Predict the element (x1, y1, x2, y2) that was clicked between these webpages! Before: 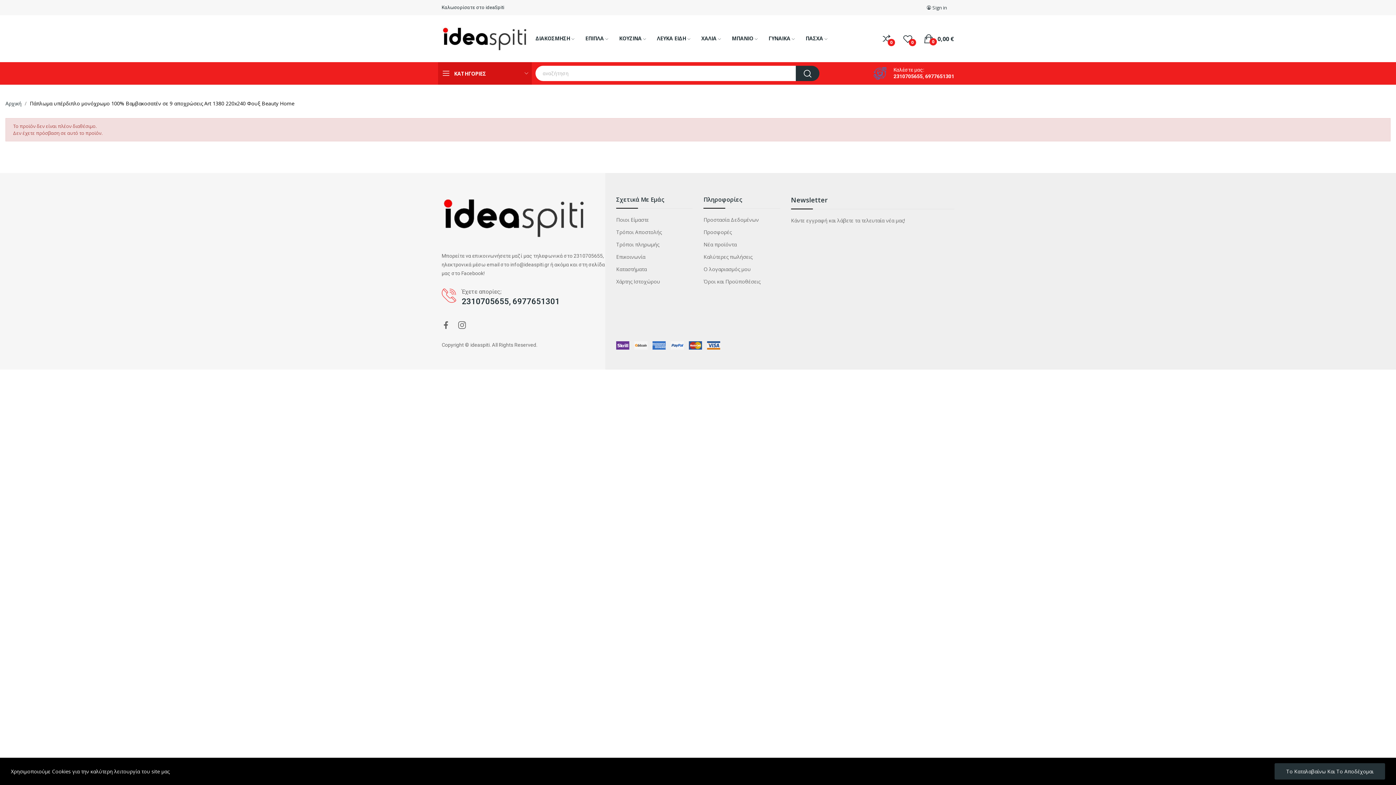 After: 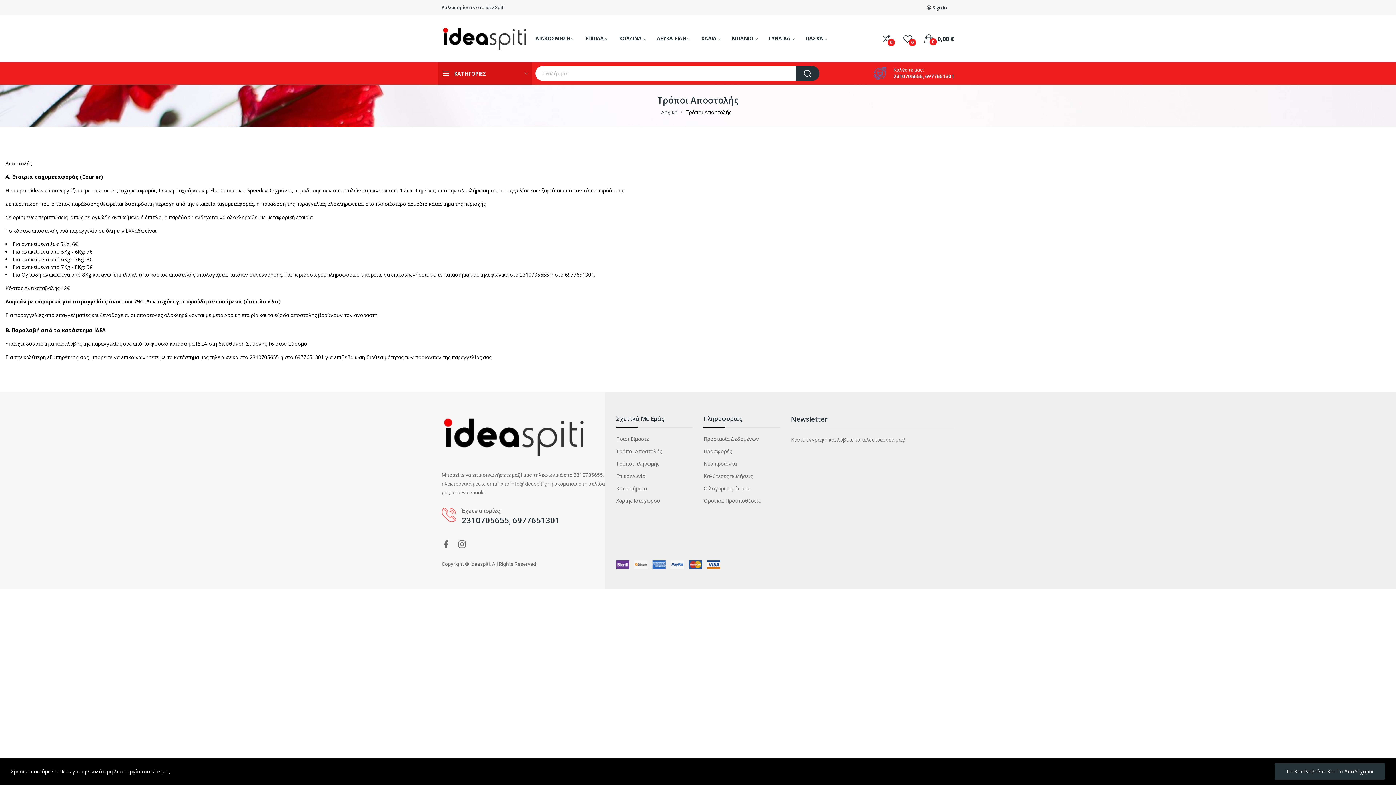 Action: bbox: (616, 228, 692, 236) label: Τρόποι Αποστολής